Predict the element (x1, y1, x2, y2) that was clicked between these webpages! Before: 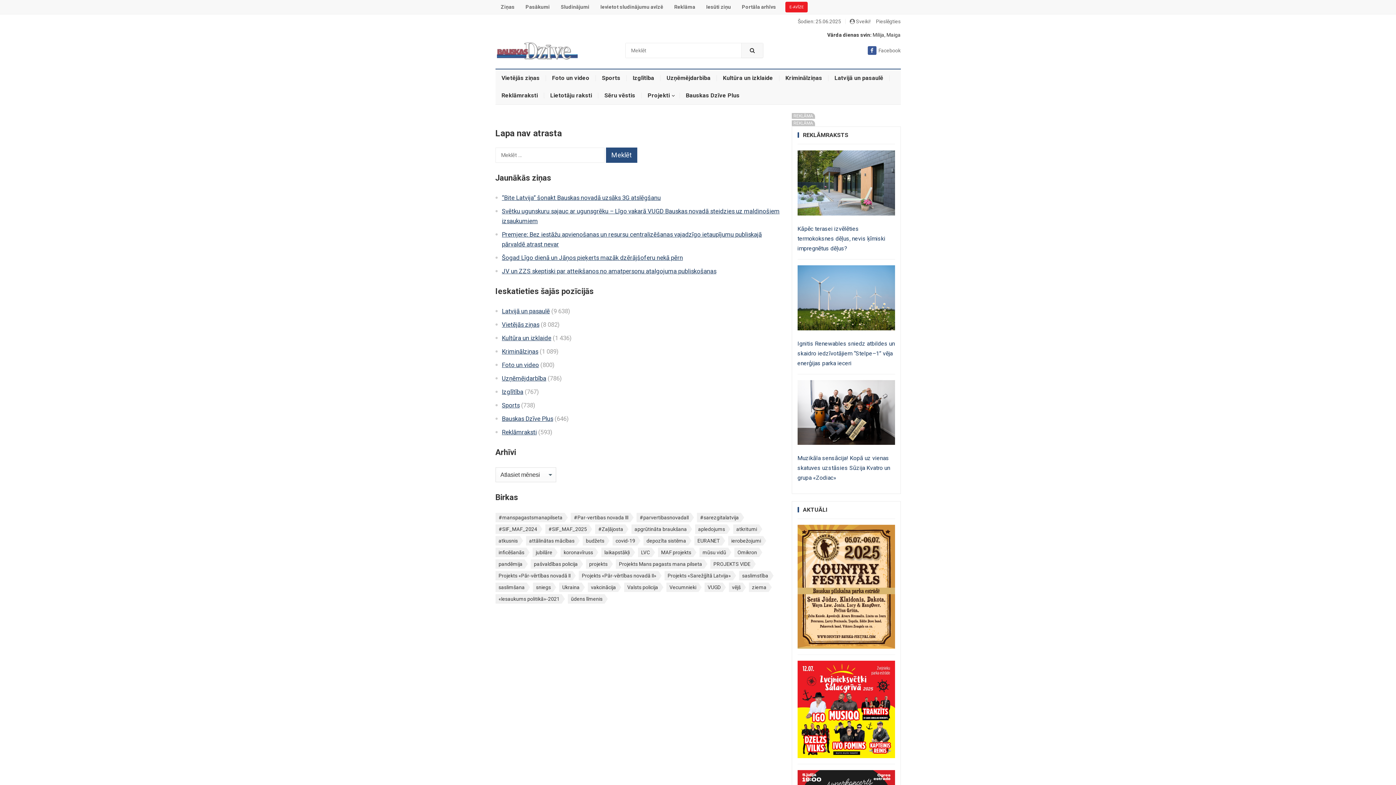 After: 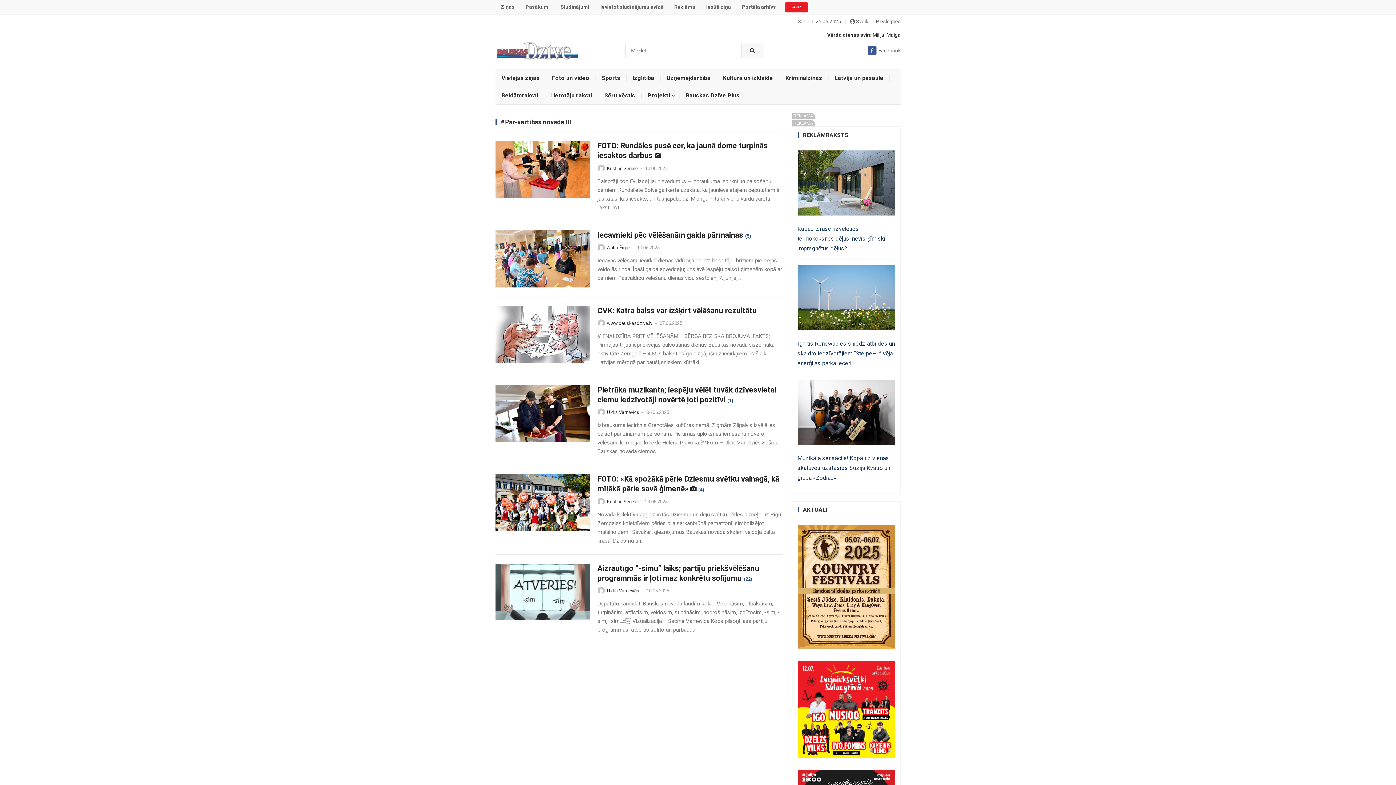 Action: label: #Par-vertibas novada III (6 vienumi) bbox: (570, 513, 630, 522)